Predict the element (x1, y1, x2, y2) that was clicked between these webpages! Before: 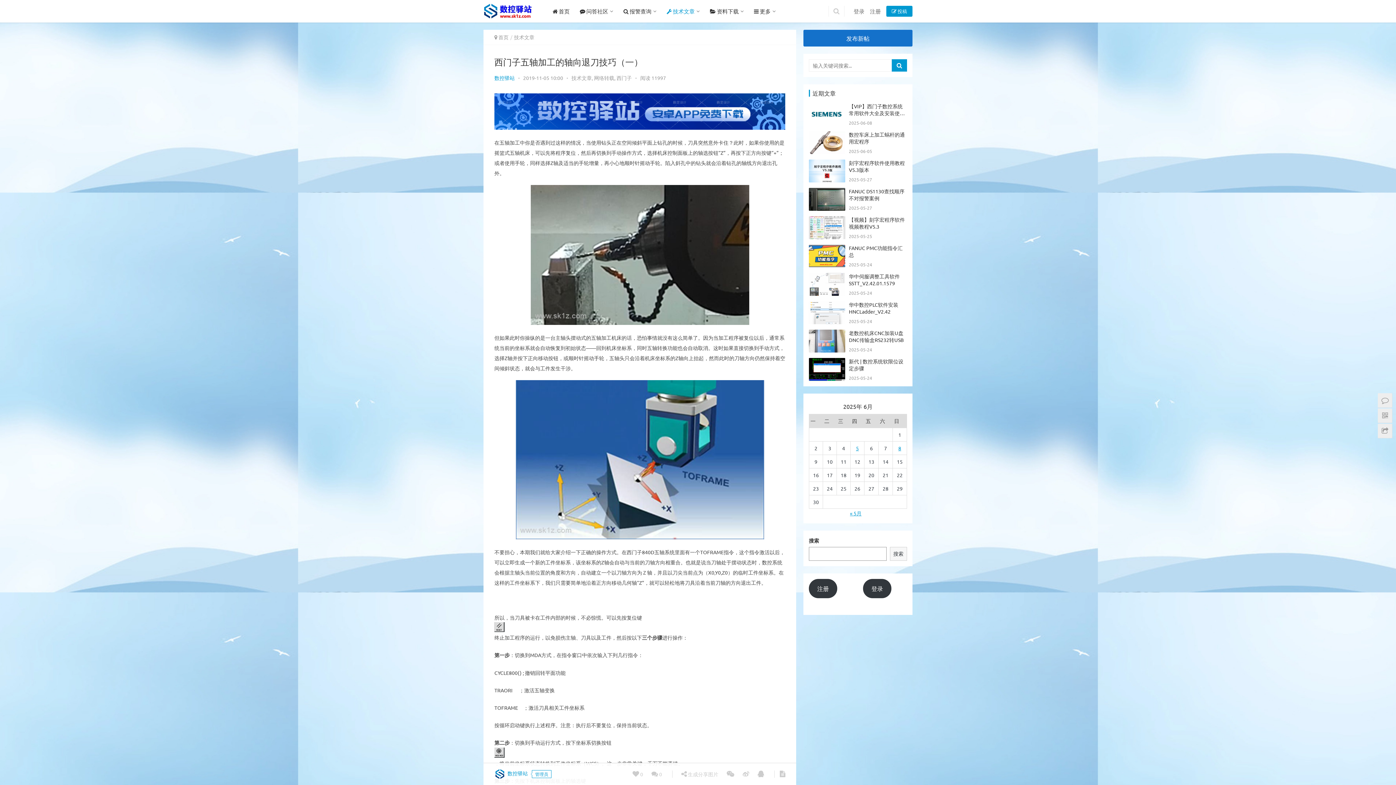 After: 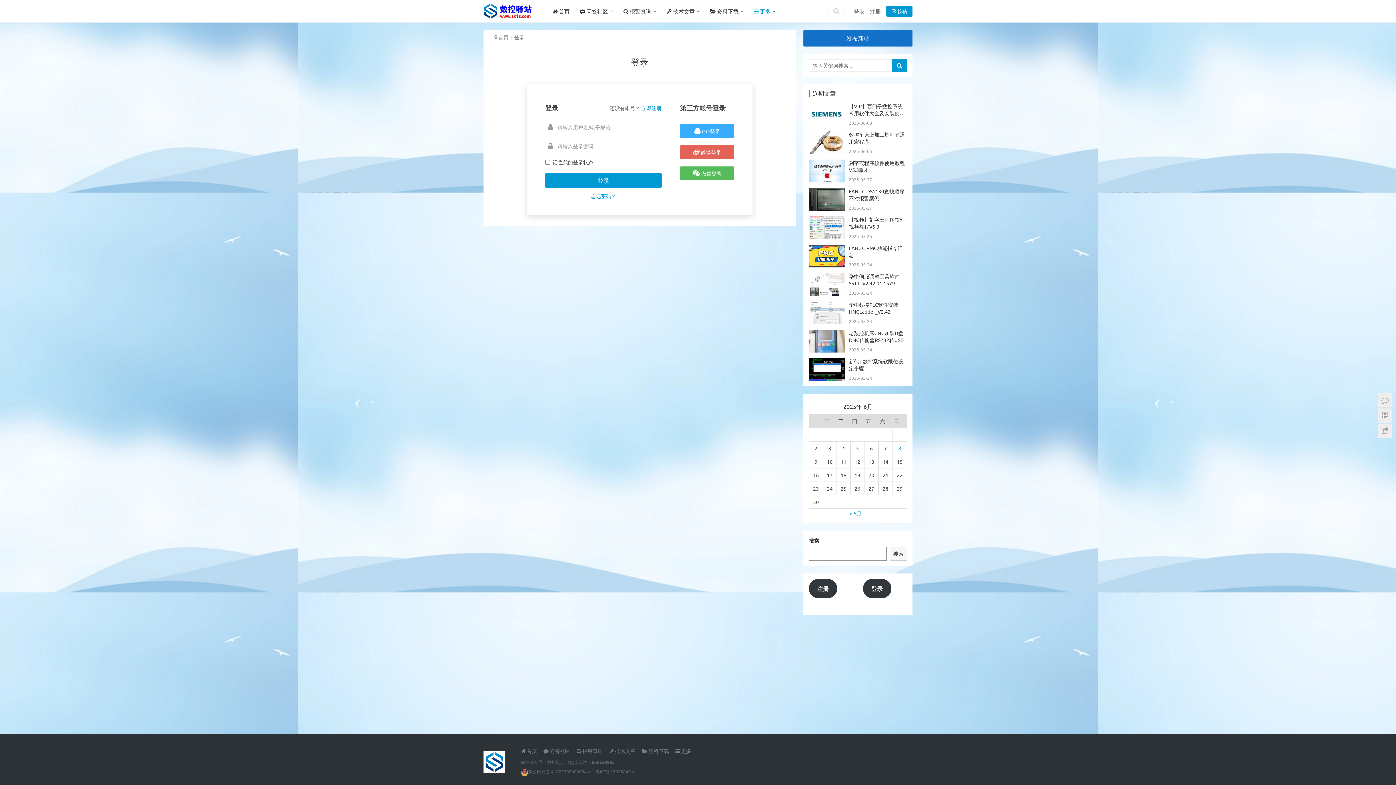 Action: label: 注册 bbox: (809, 579, 837, 598)